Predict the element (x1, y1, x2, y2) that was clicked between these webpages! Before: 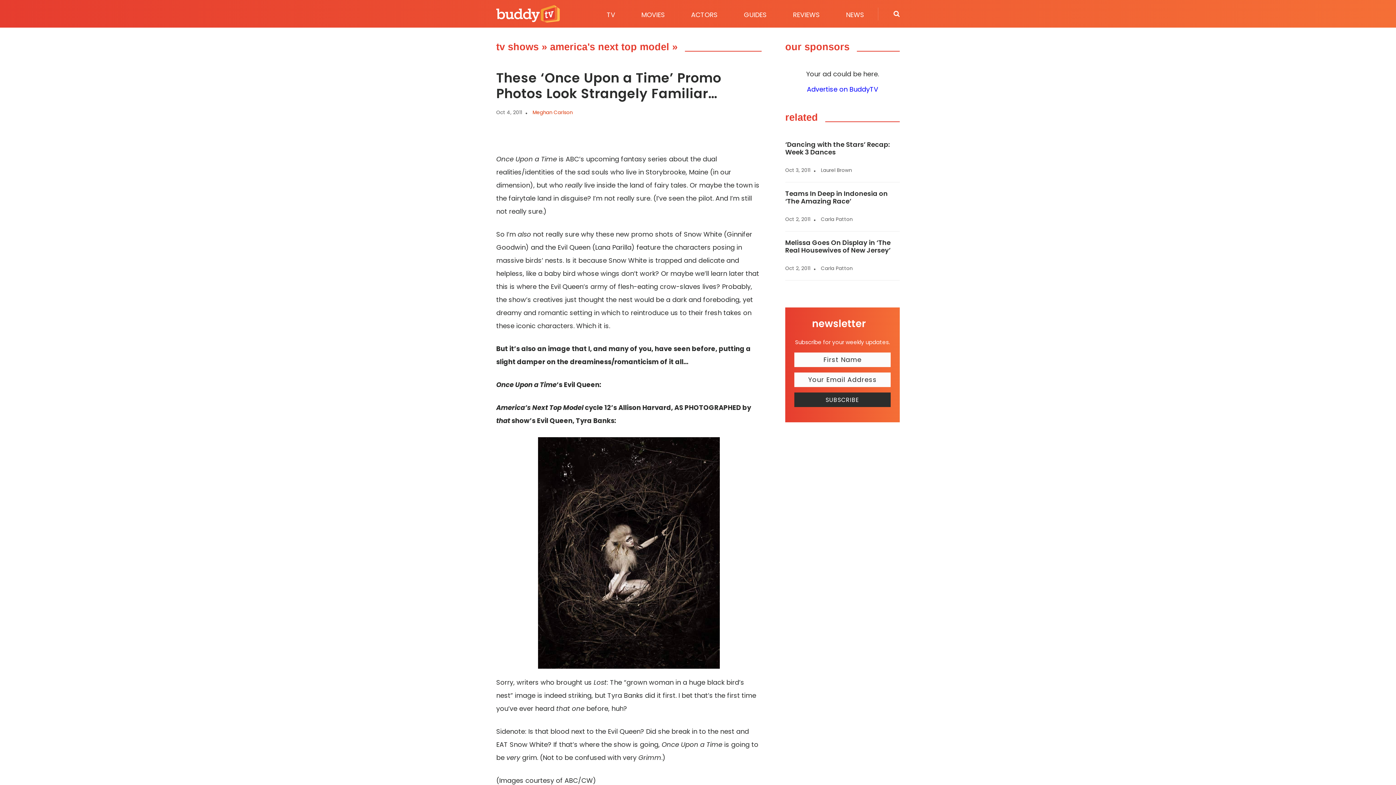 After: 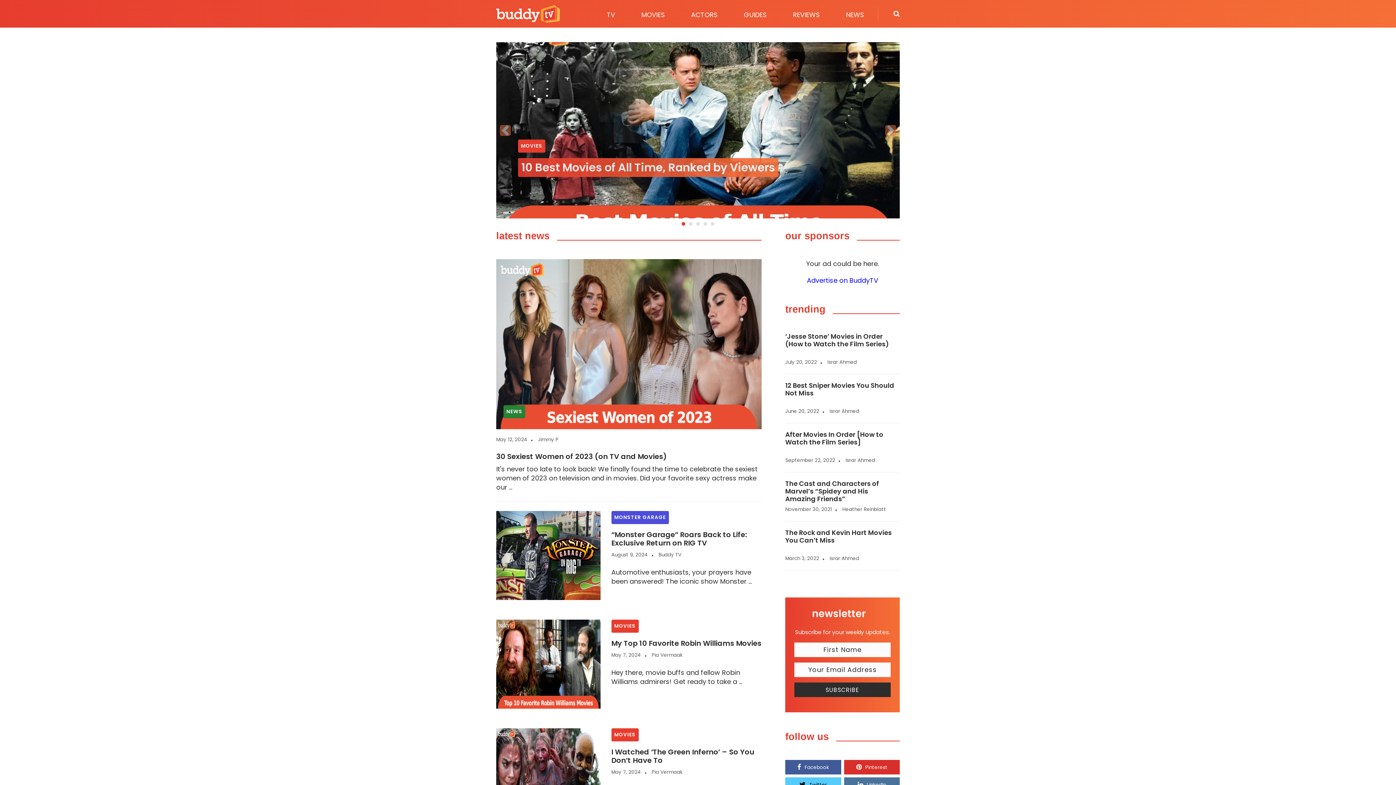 Action: bbox: (496, 5, 567, 22)